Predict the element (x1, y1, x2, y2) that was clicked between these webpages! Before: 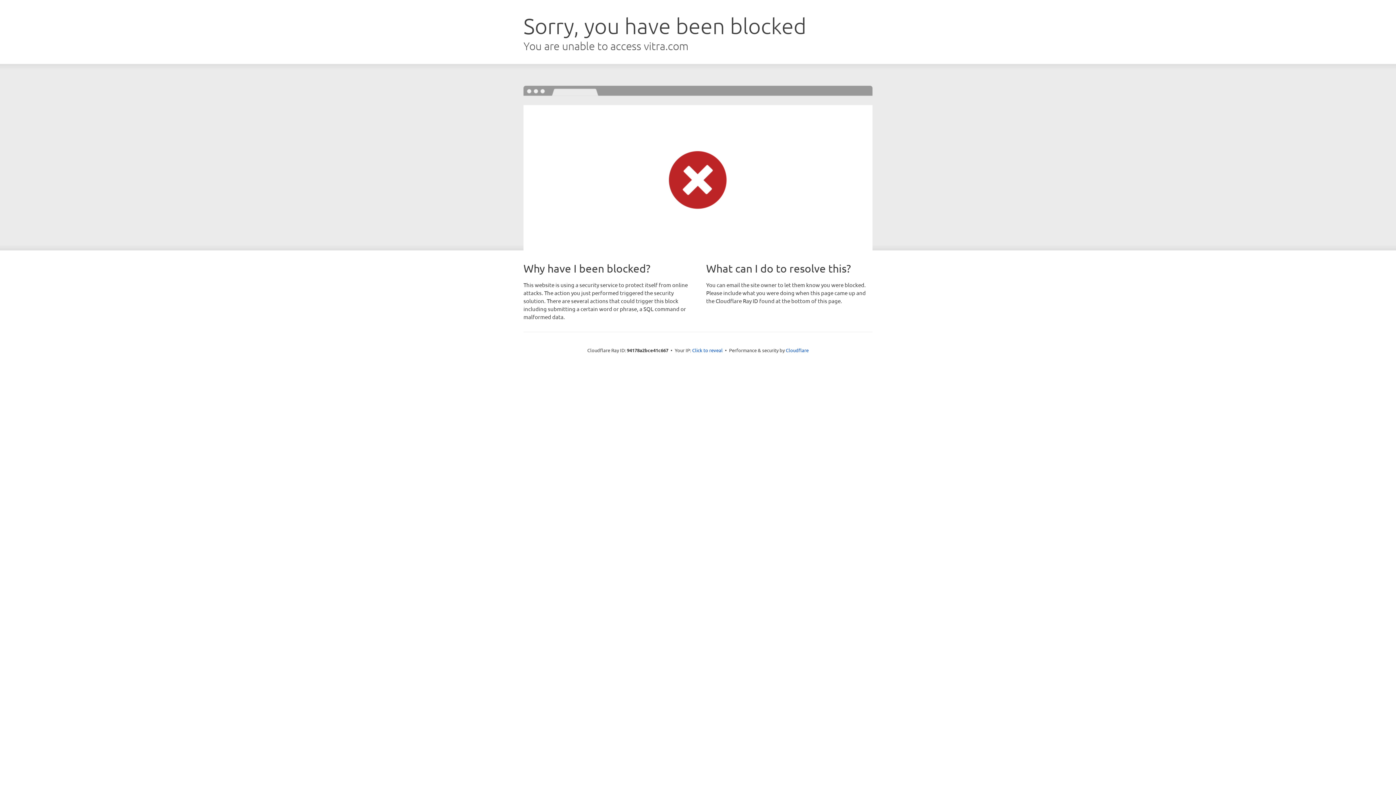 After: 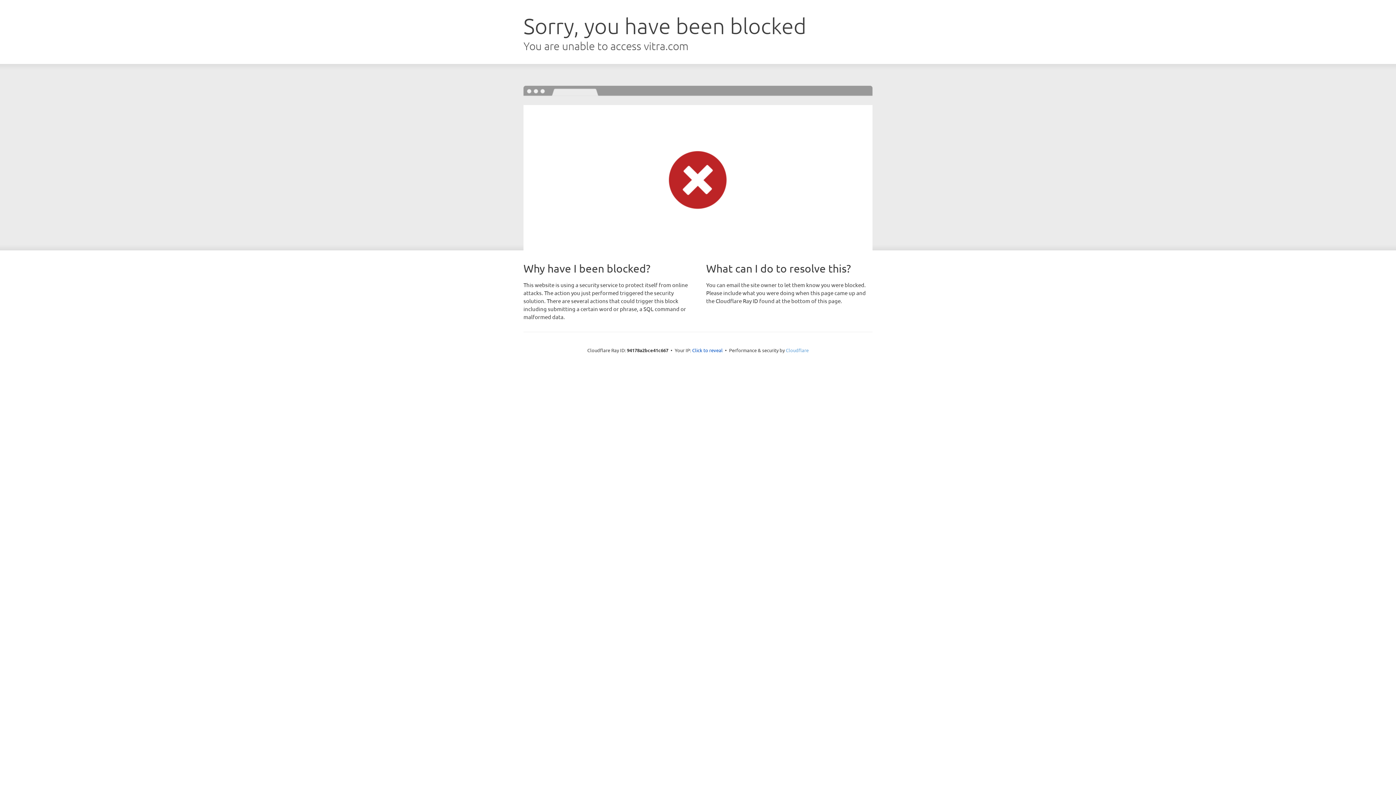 Action: label: Cloudflare bbox: (786, 347, 808, 353)